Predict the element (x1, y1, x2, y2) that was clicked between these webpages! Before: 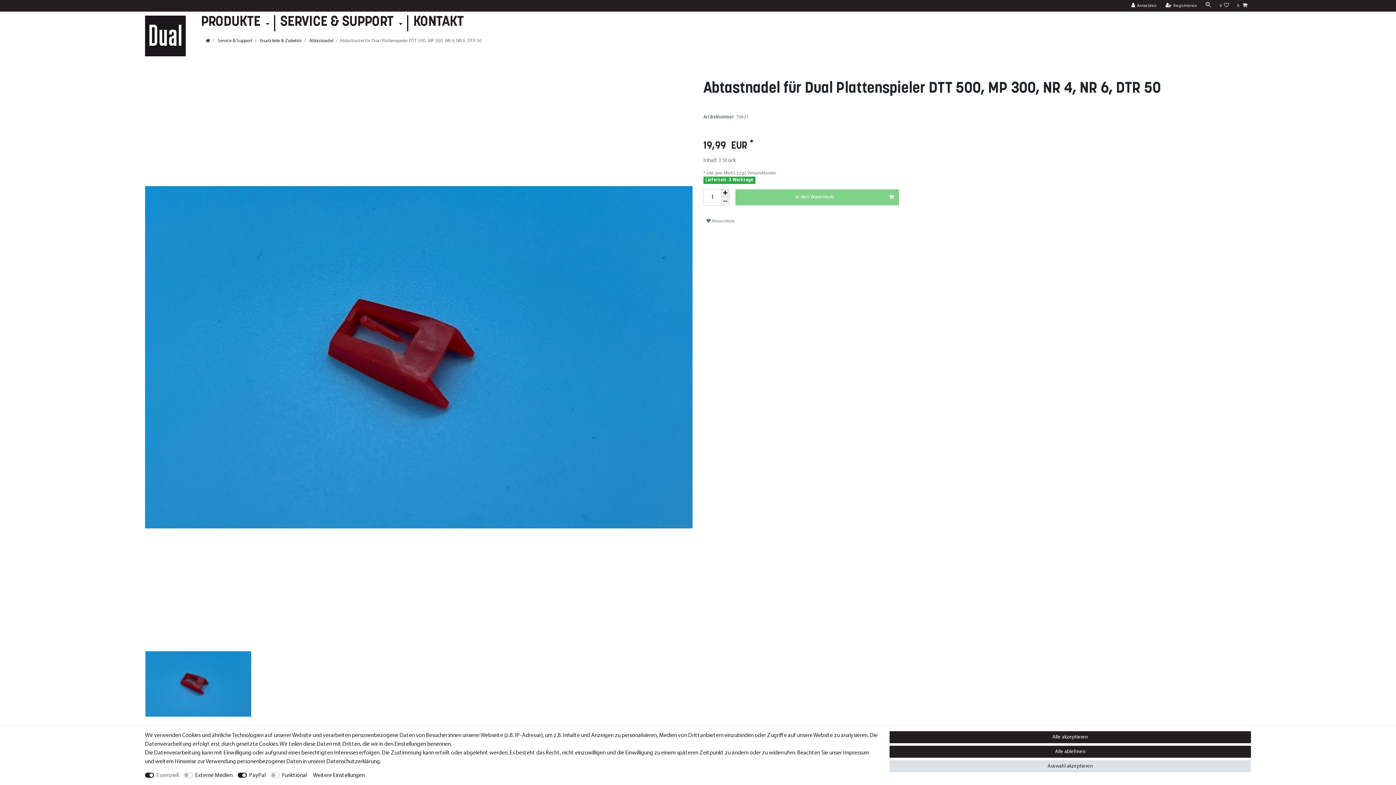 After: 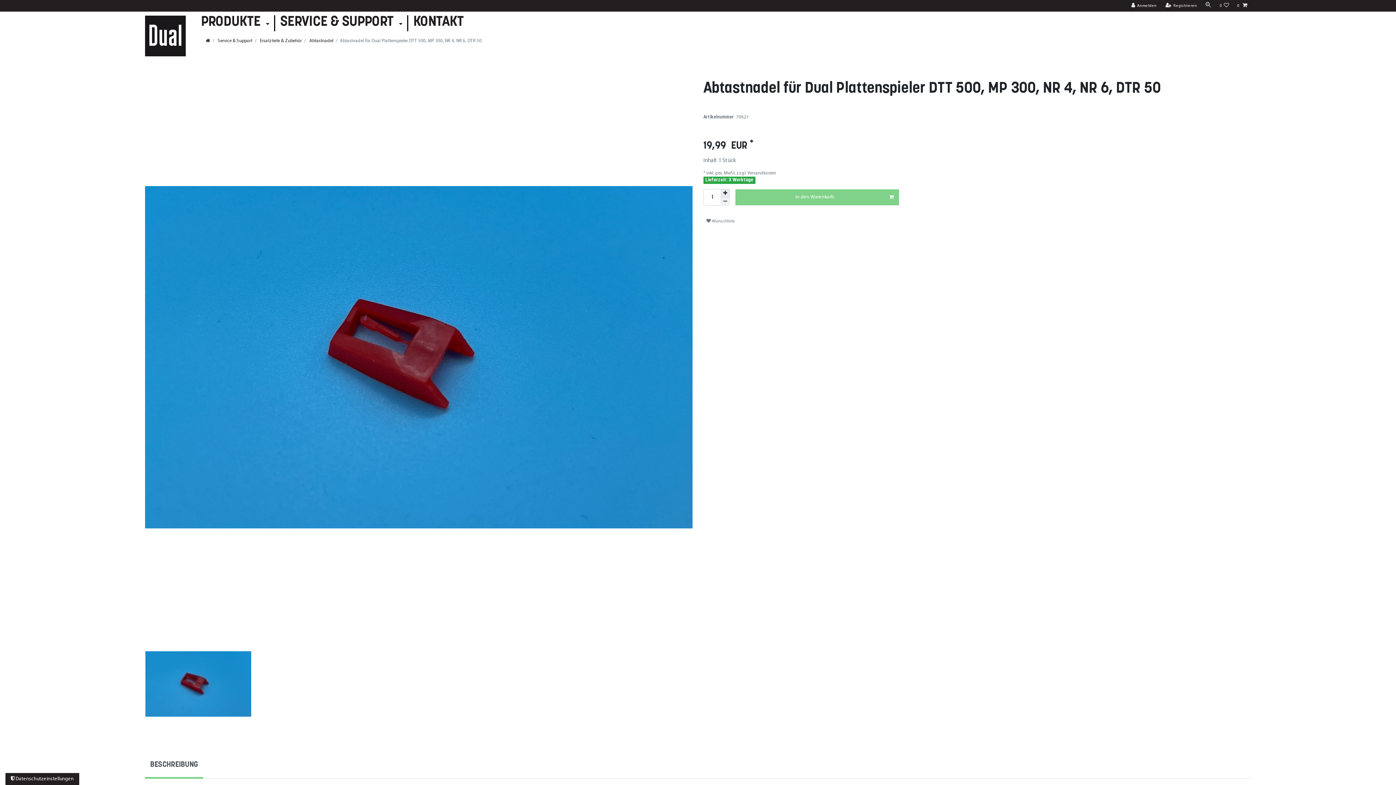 Action: bbox: (889, 746, 1251, 758) label: Alle ablehnen